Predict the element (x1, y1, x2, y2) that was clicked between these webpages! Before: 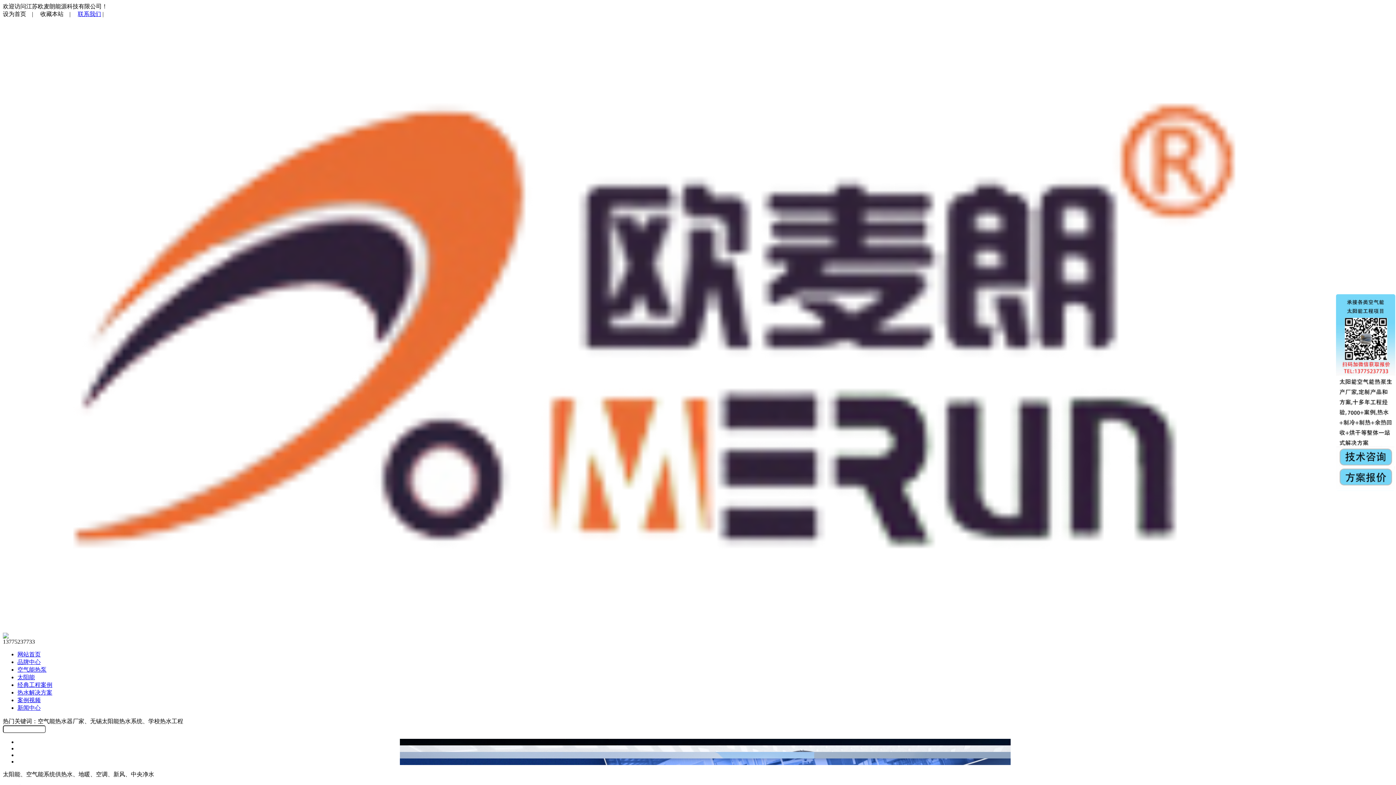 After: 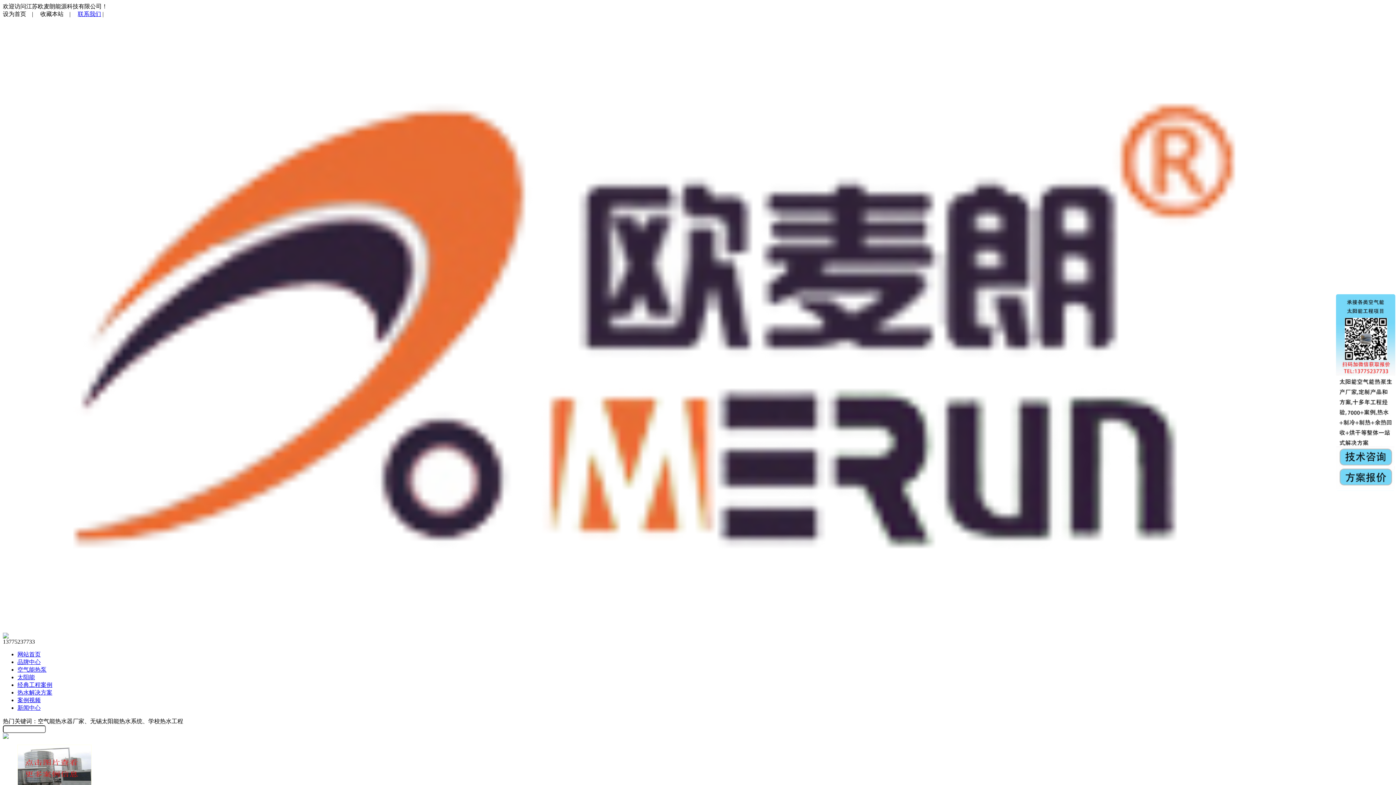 Action: bbox: (17, 689, 52, 695) label: 热水解决方案